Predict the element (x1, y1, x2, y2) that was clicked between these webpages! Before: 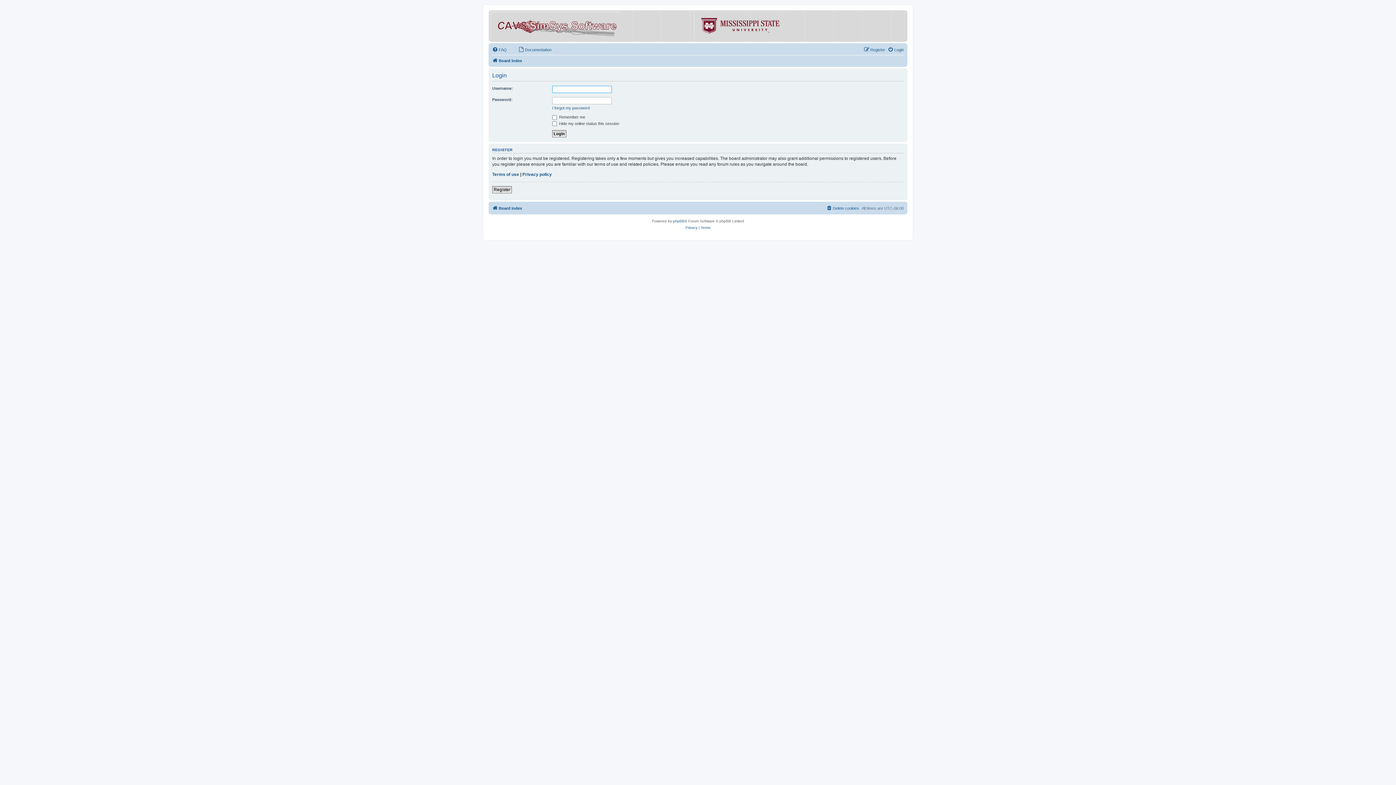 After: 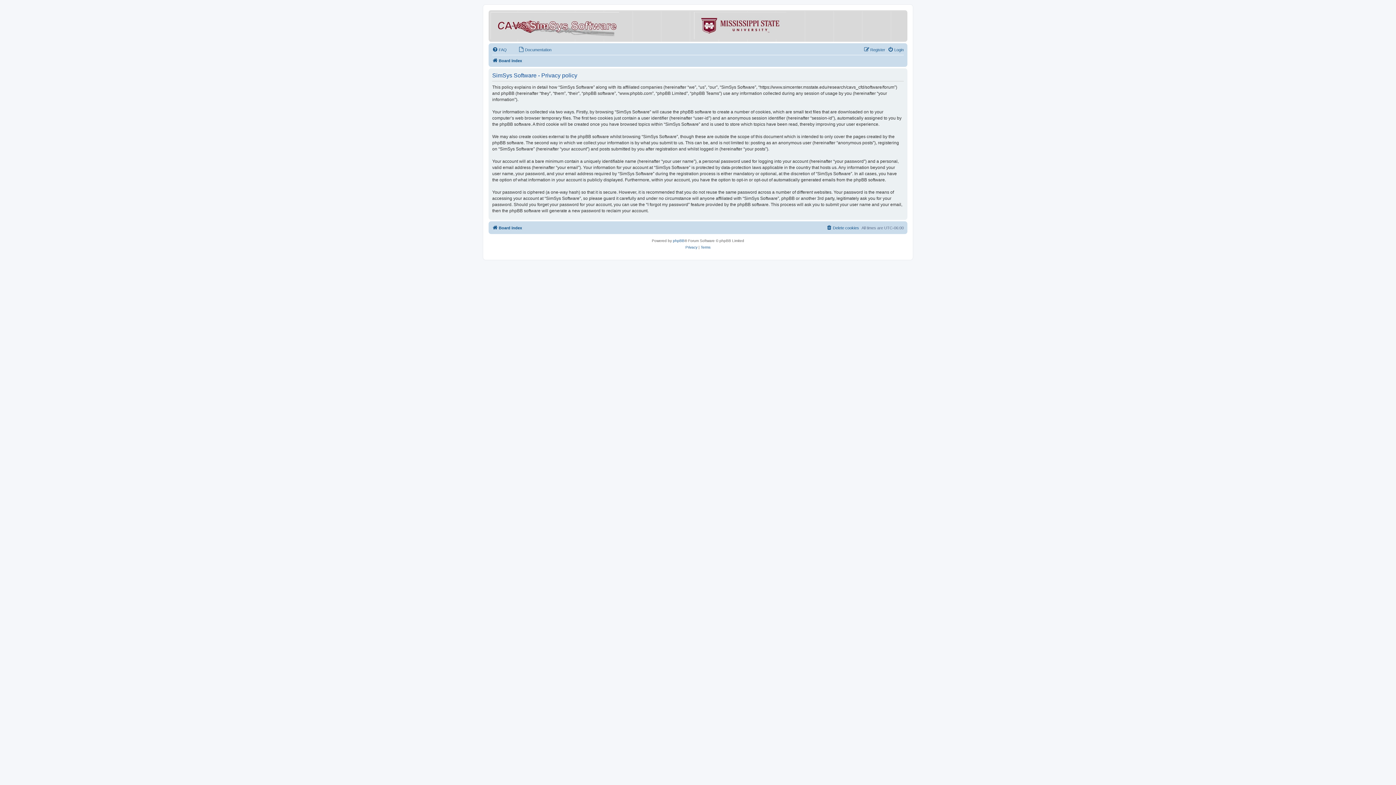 Action: label: Privacy policy bbox: (522, 171, 552, 177)